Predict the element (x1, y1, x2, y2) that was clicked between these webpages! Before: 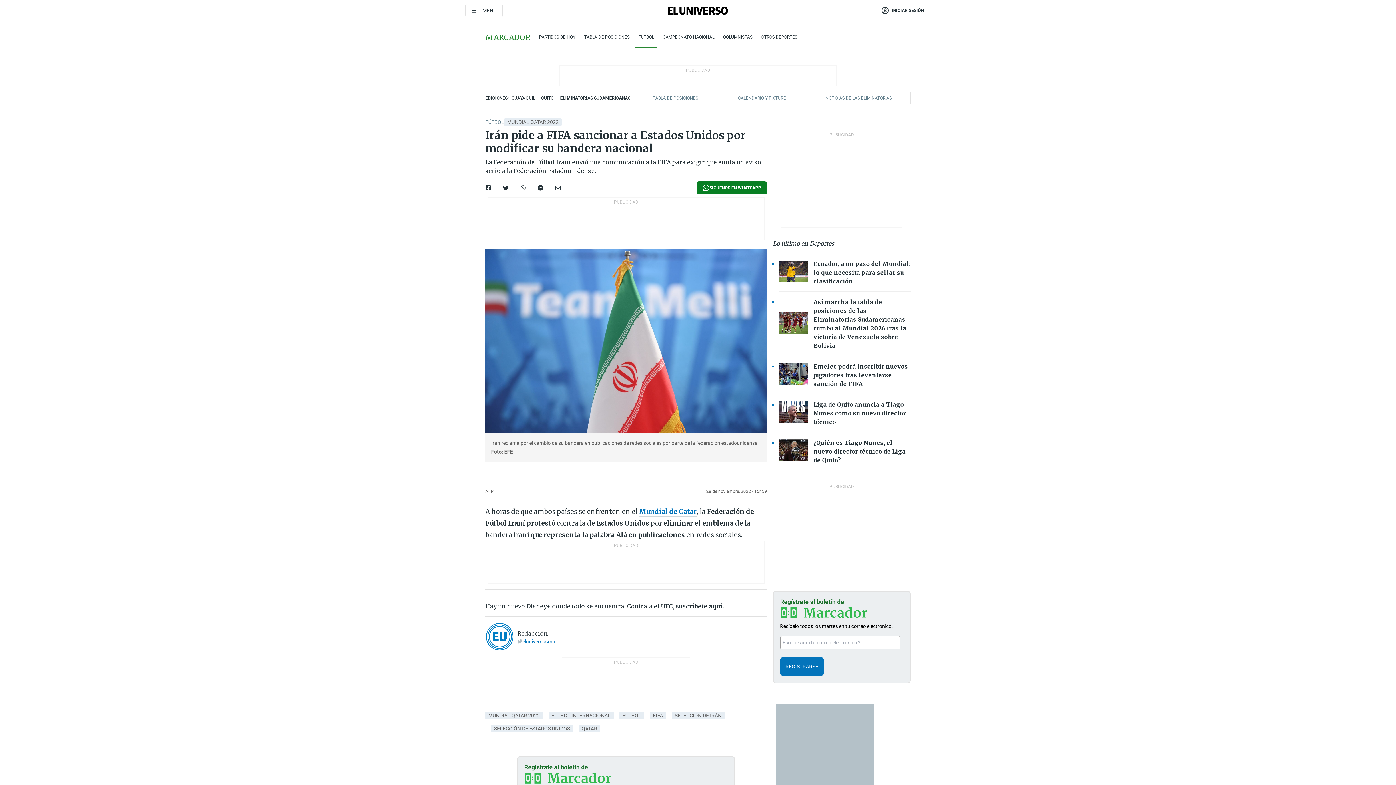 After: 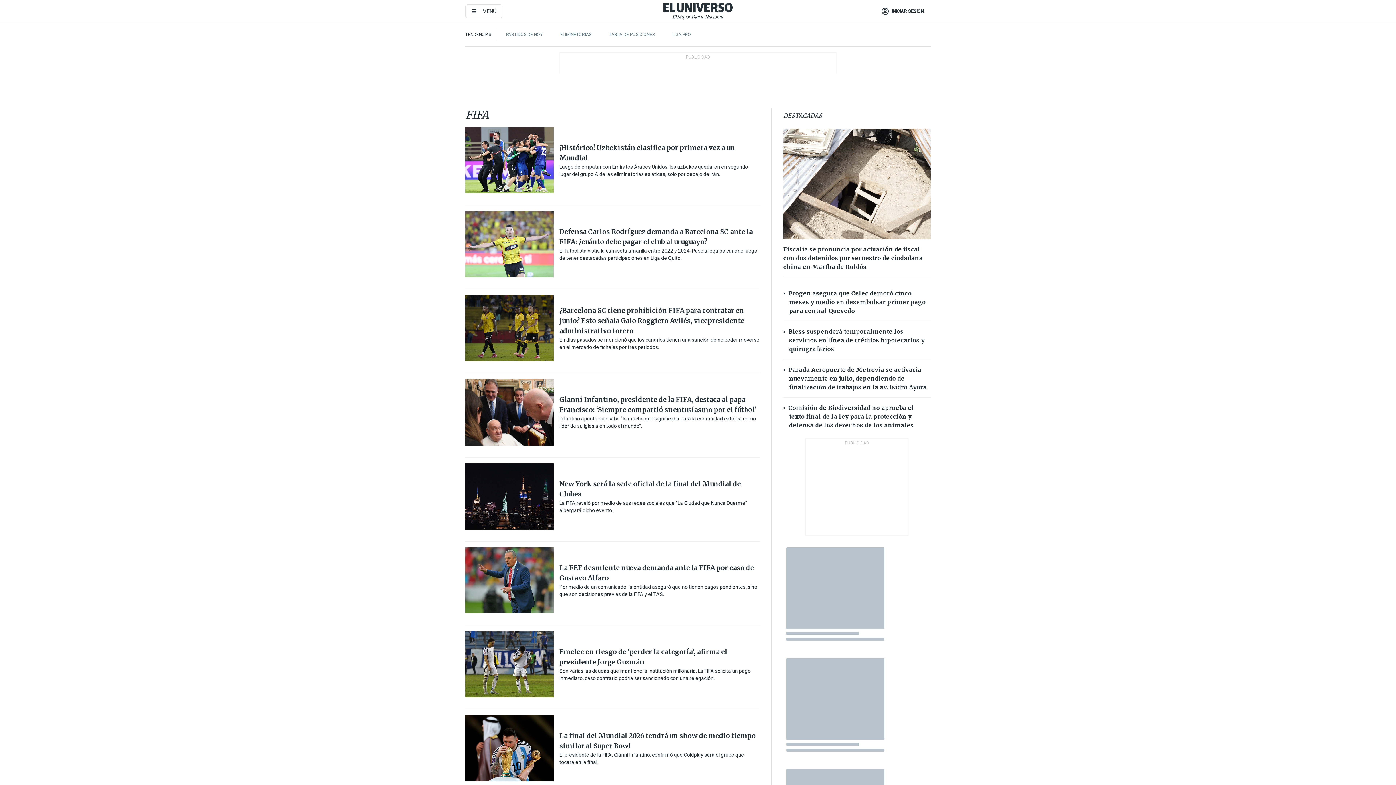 Action: label: FIFA bbox: (653, 713, 663, 719)